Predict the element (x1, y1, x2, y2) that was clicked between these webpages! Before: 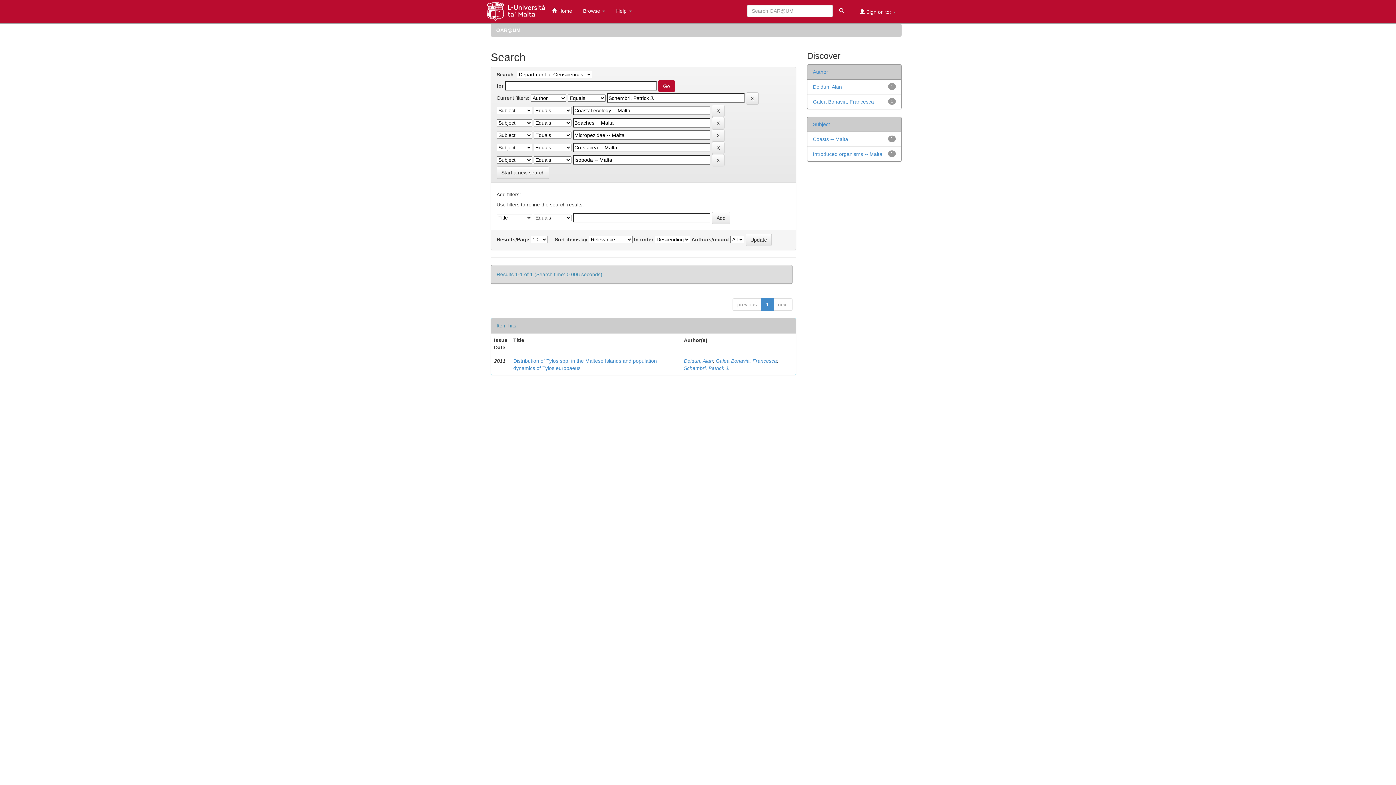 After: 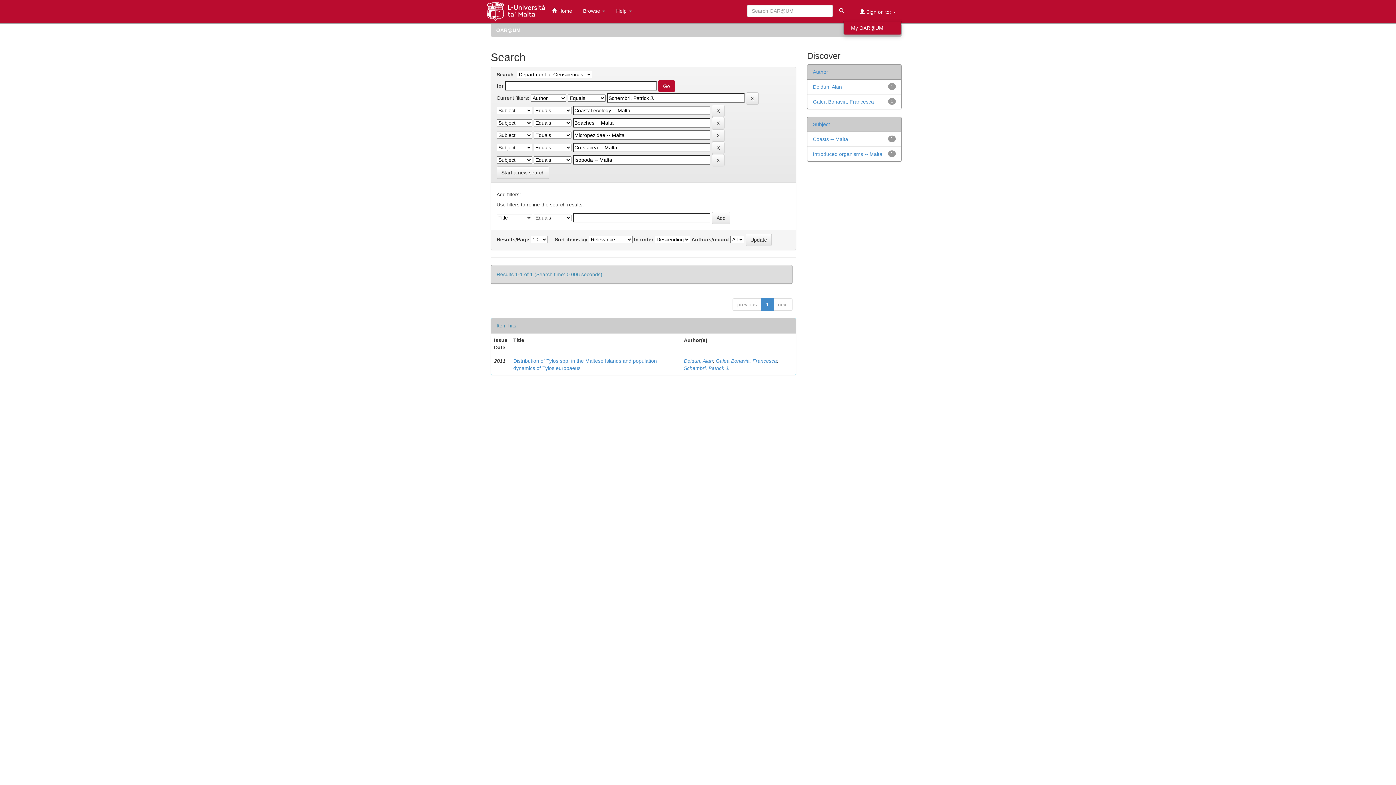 Action: bbox: (854, 2, 901, 21) label:  Sign on to: 